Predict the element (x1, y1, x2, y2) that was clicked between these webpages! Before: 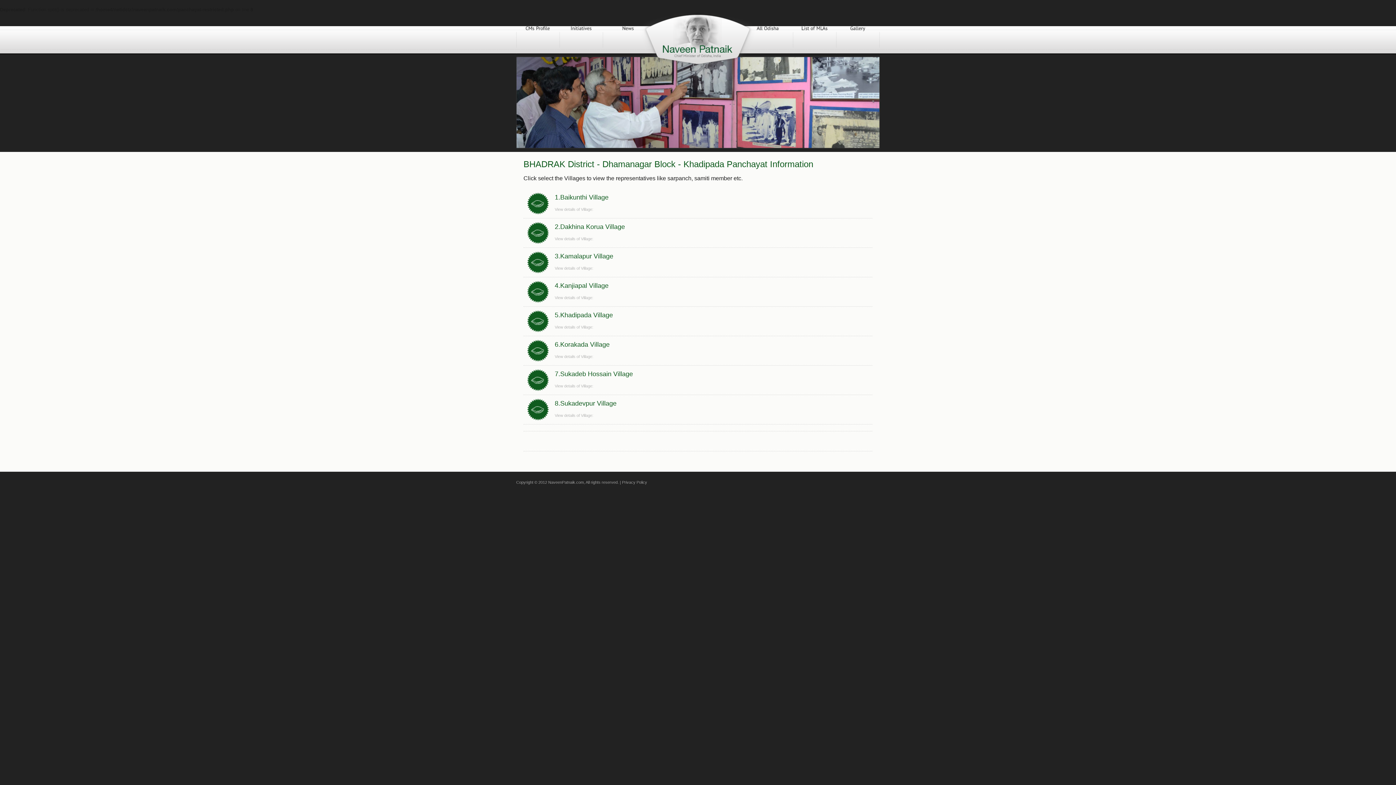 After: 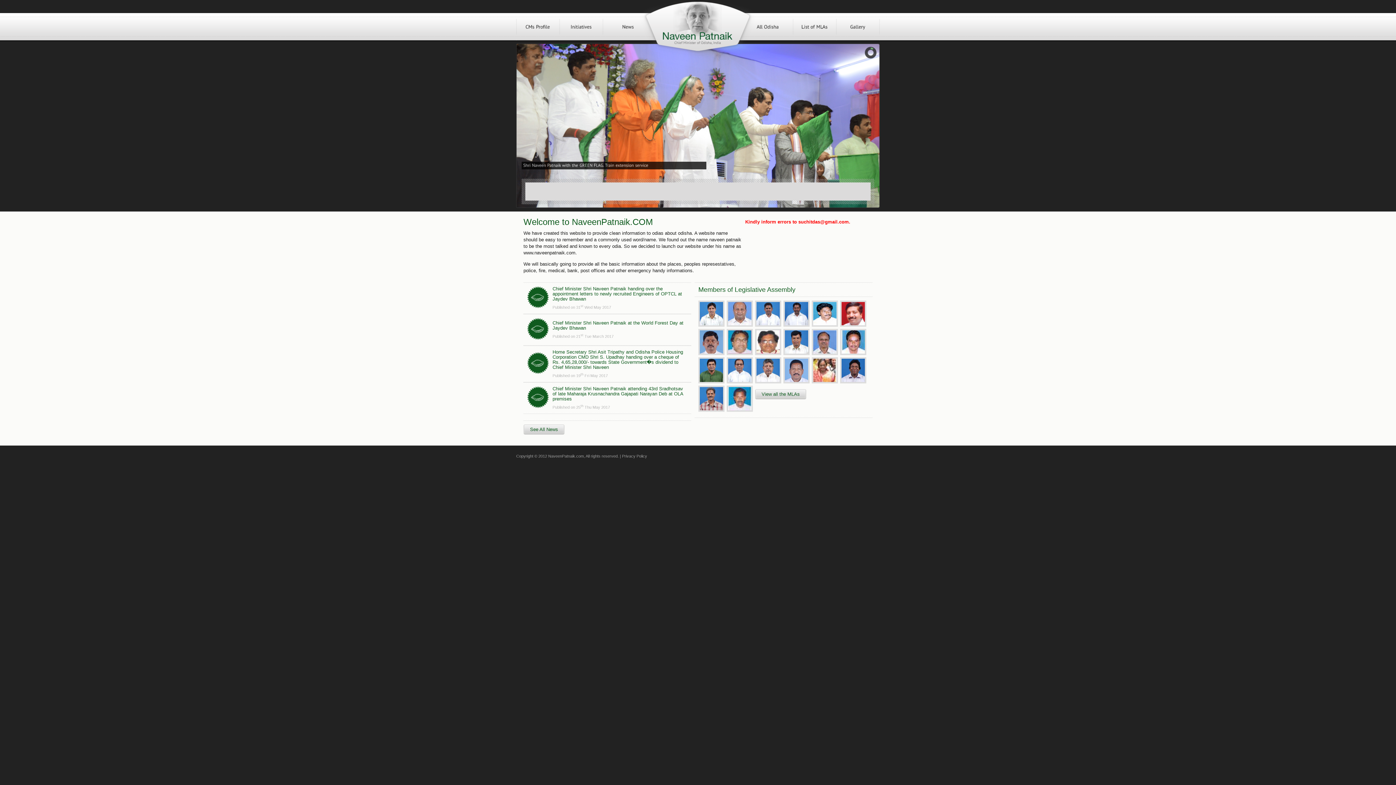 Action: bbox: (638, 67, 757, 72)